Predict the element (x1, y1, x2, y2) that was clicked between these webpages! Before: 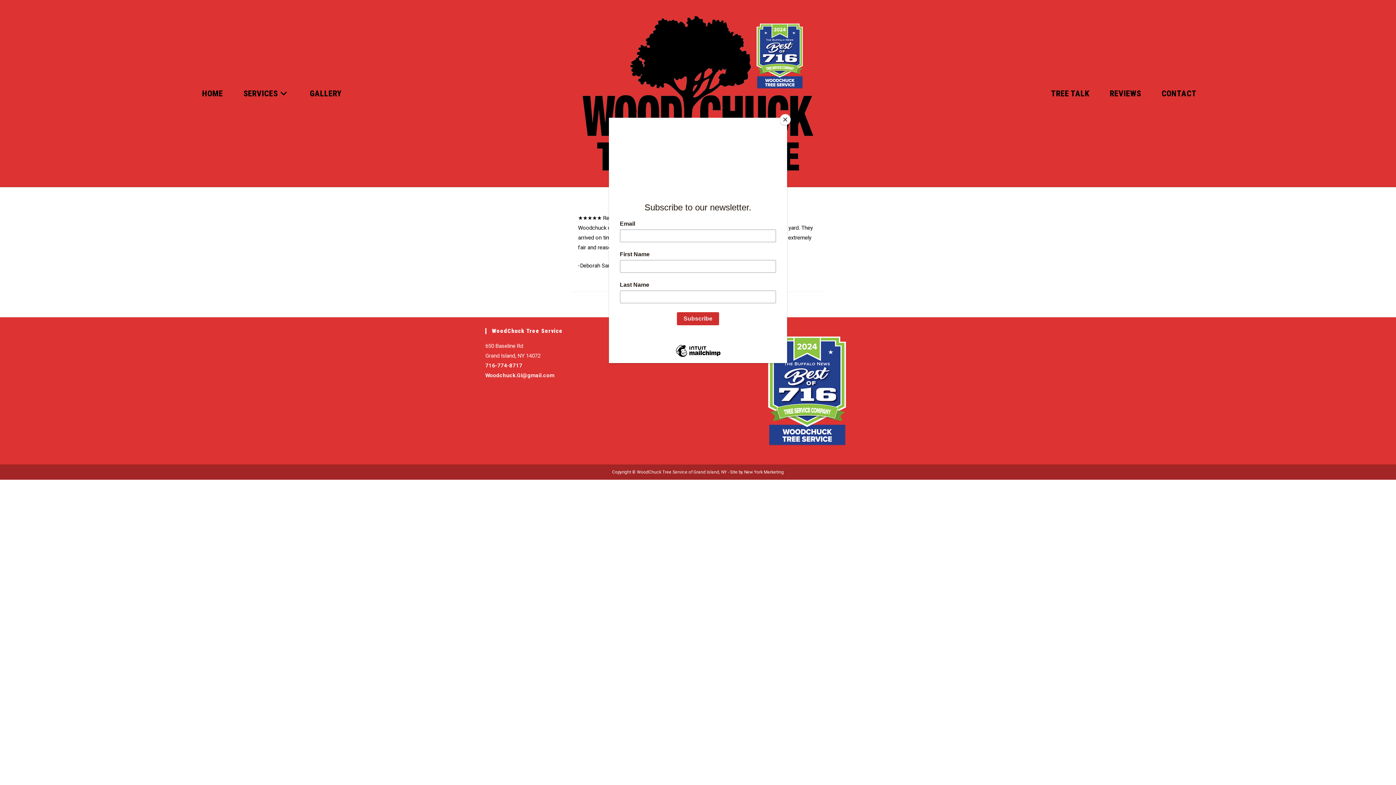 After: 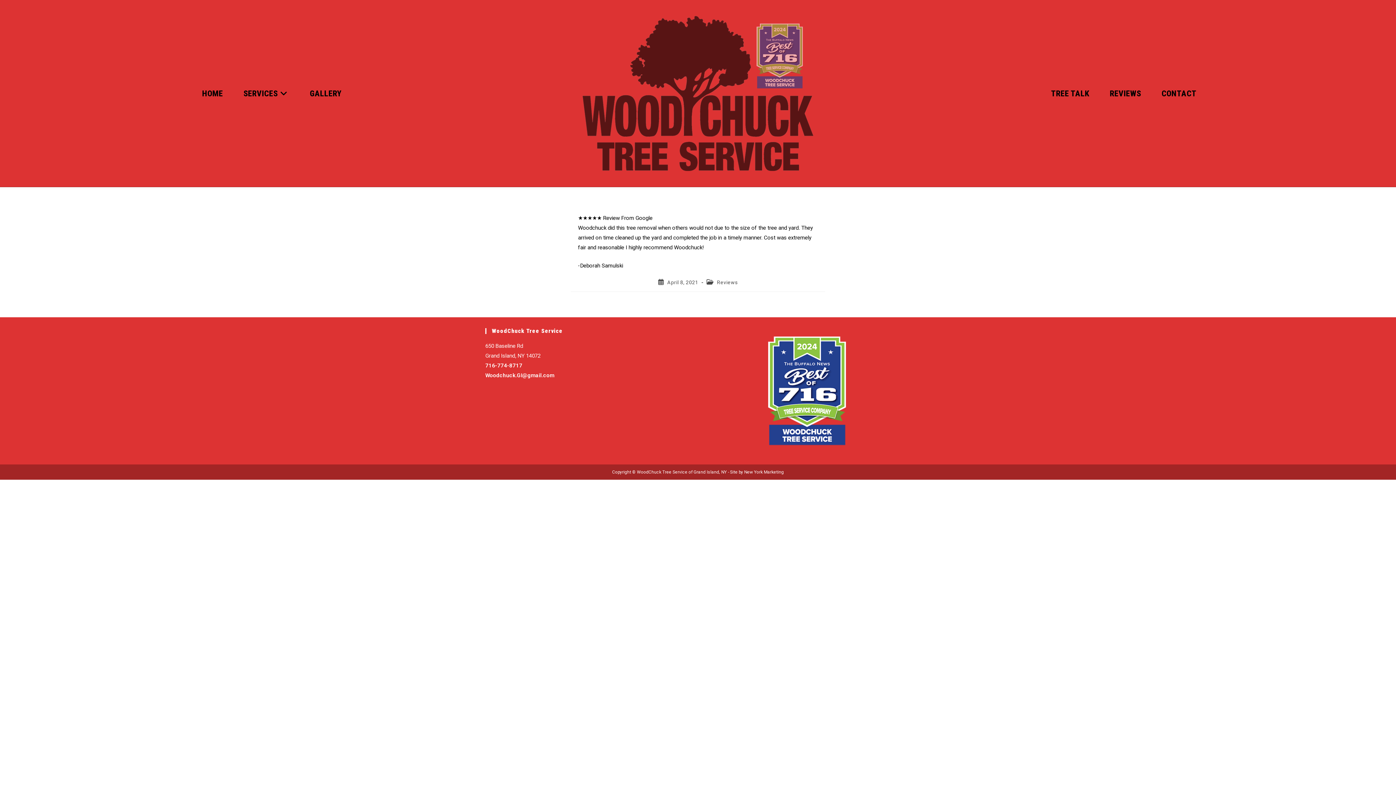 Action: bbox: (780, 114, 790, 125) label: Close